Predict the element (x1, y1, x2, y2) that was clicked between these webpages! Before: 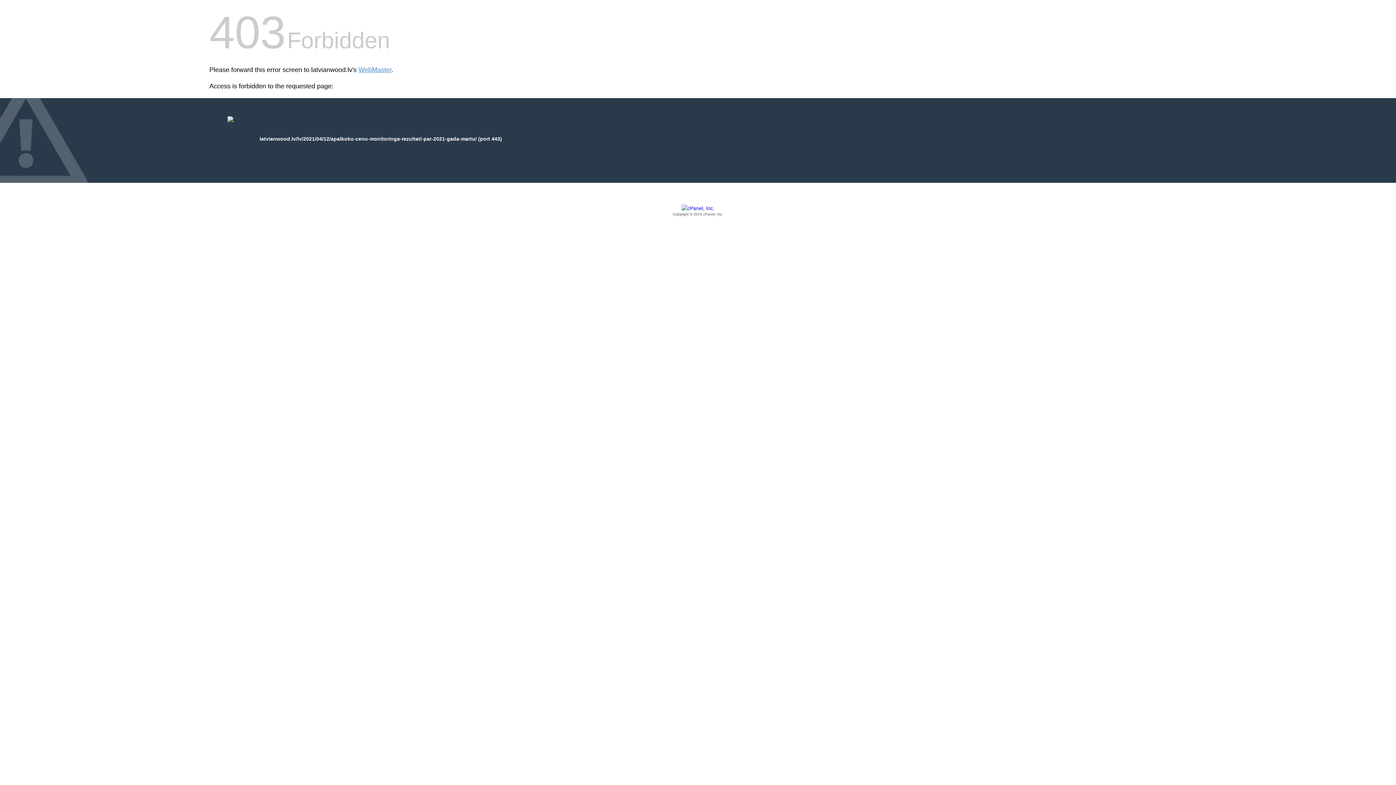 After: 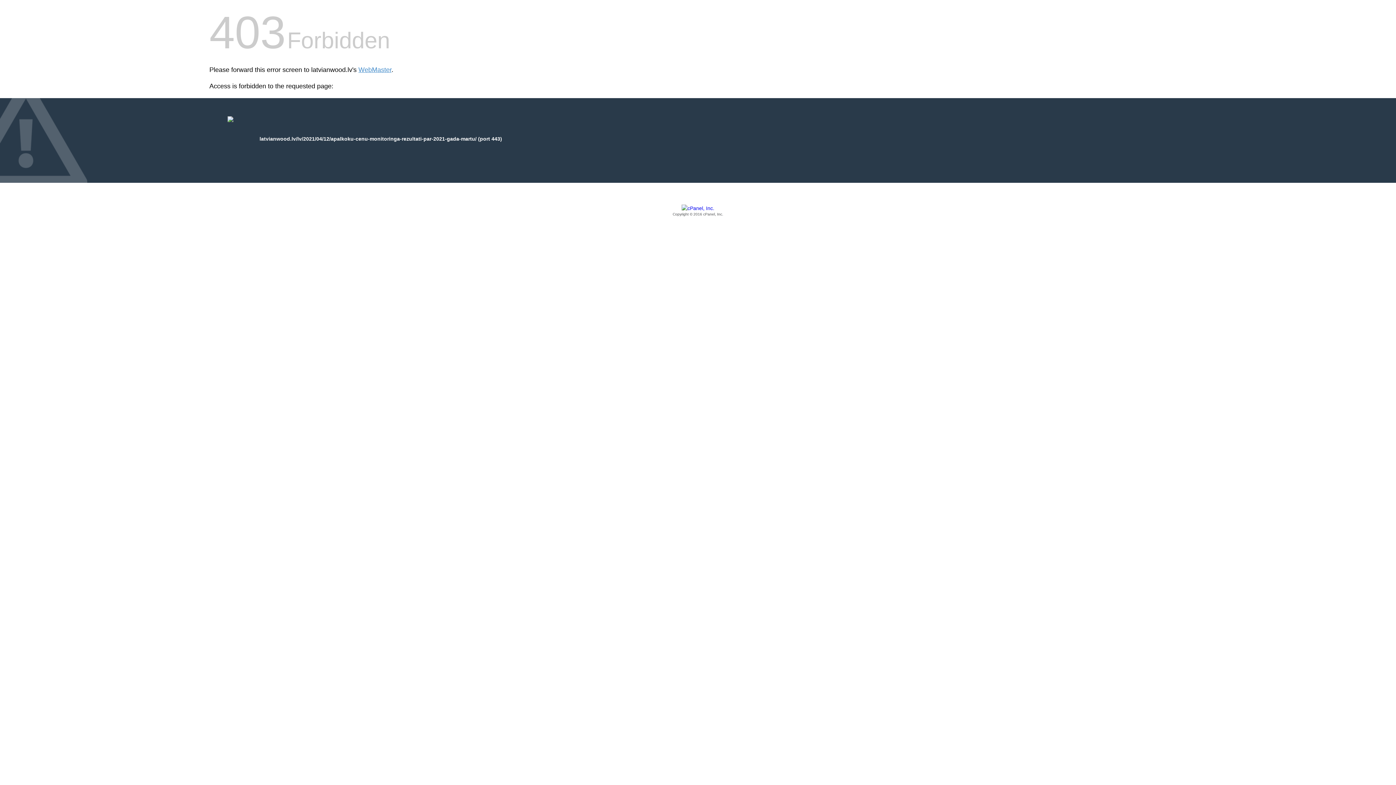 Action: label: Copyright © 2016 cPanel, Inc. bbox: (209, 205, 1186, 217)